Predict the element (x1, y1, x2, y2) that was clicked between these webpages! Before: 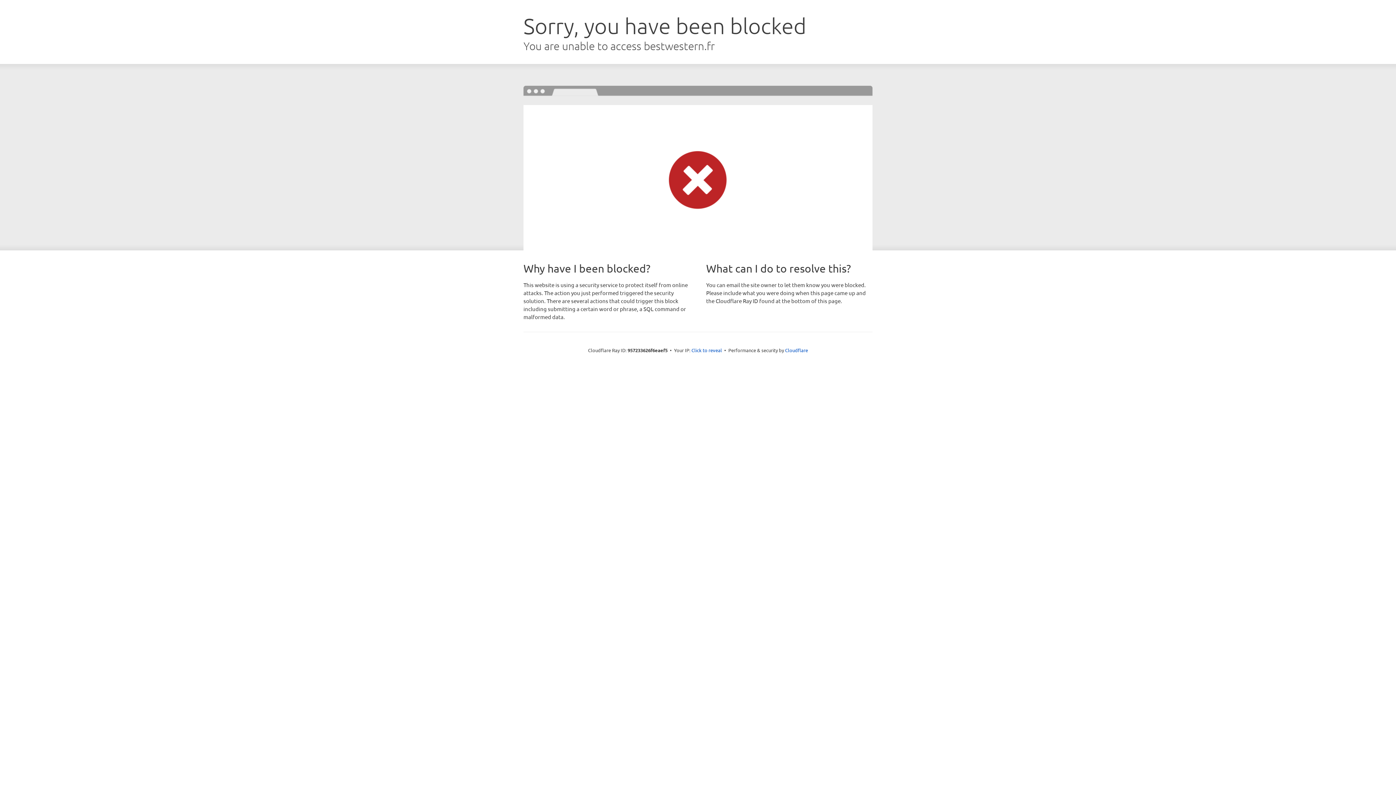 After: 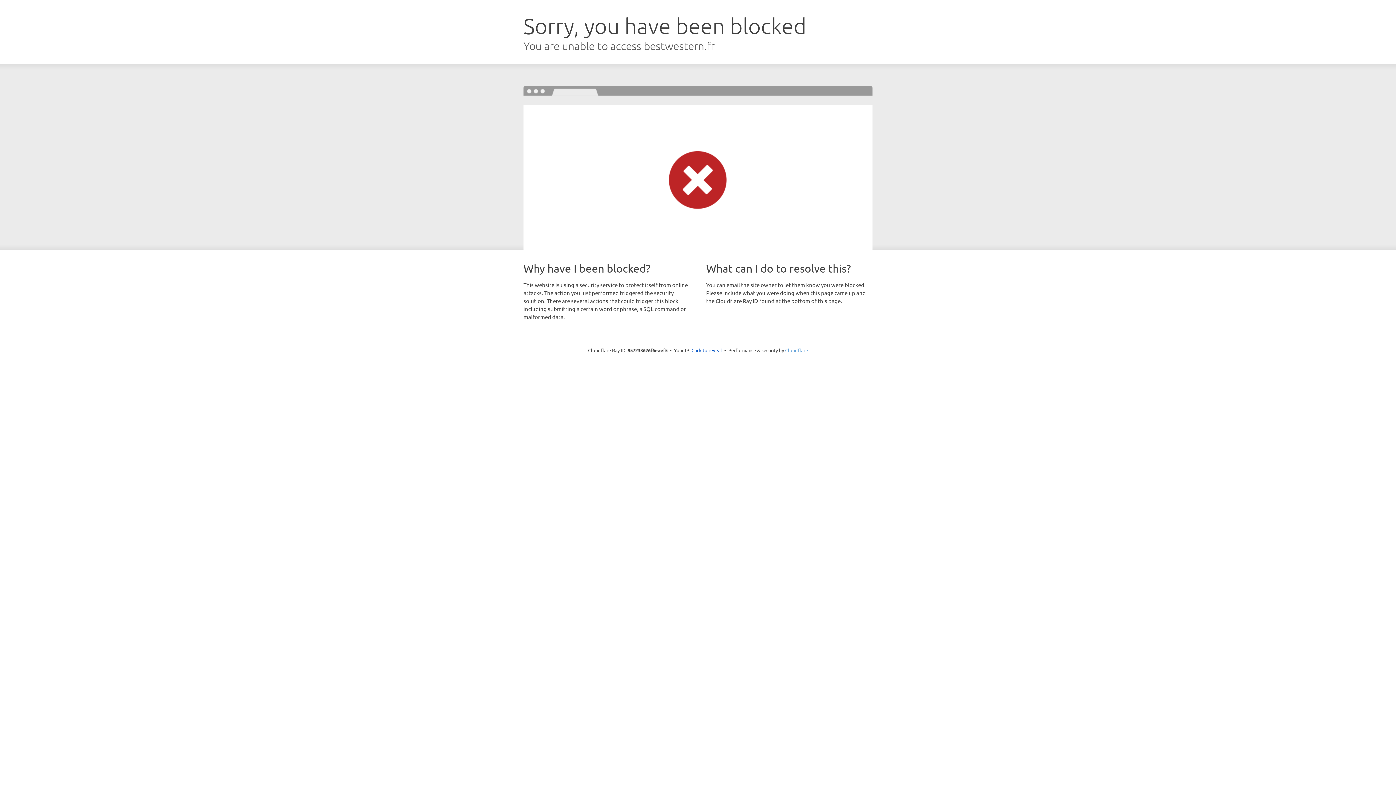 Action: bbox: (785, 347, 808, 353) label: Cloudflare